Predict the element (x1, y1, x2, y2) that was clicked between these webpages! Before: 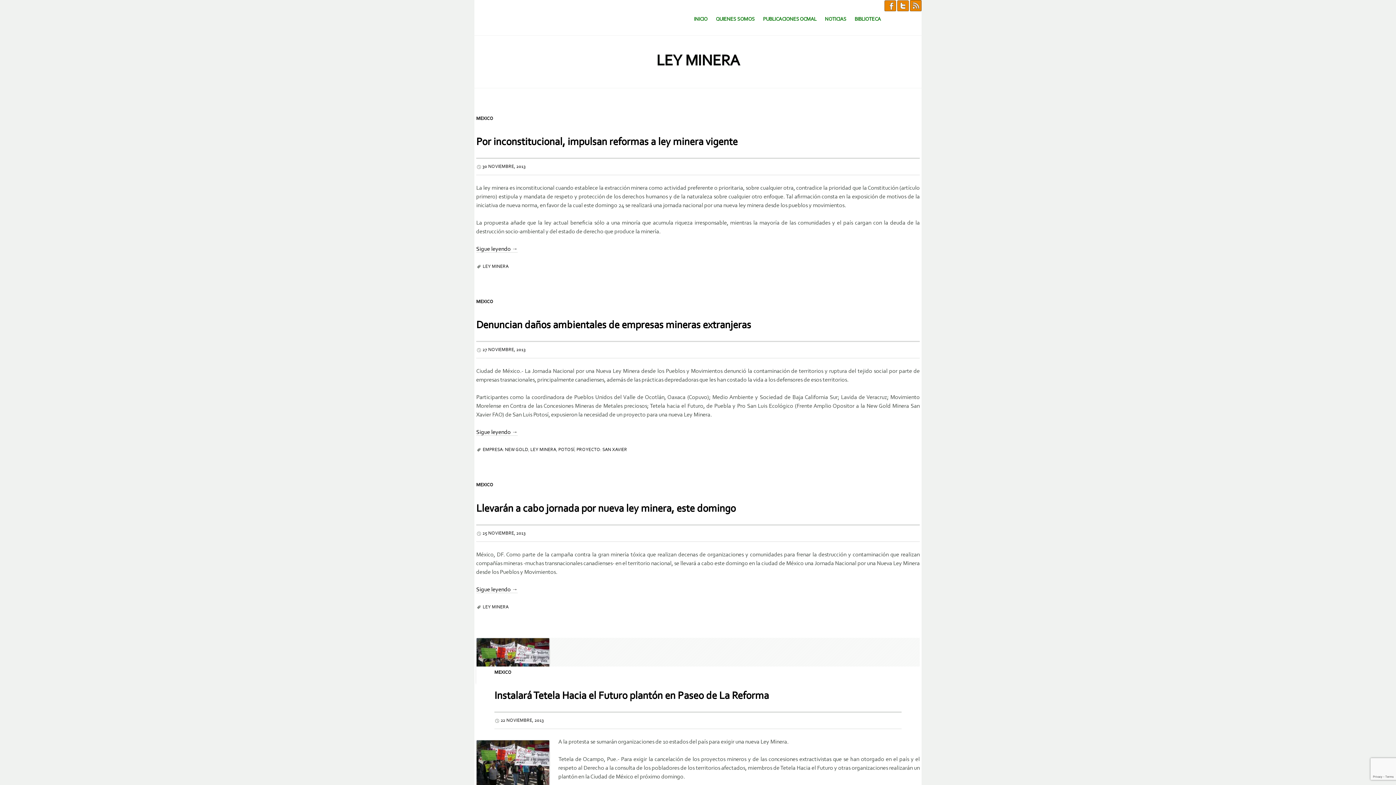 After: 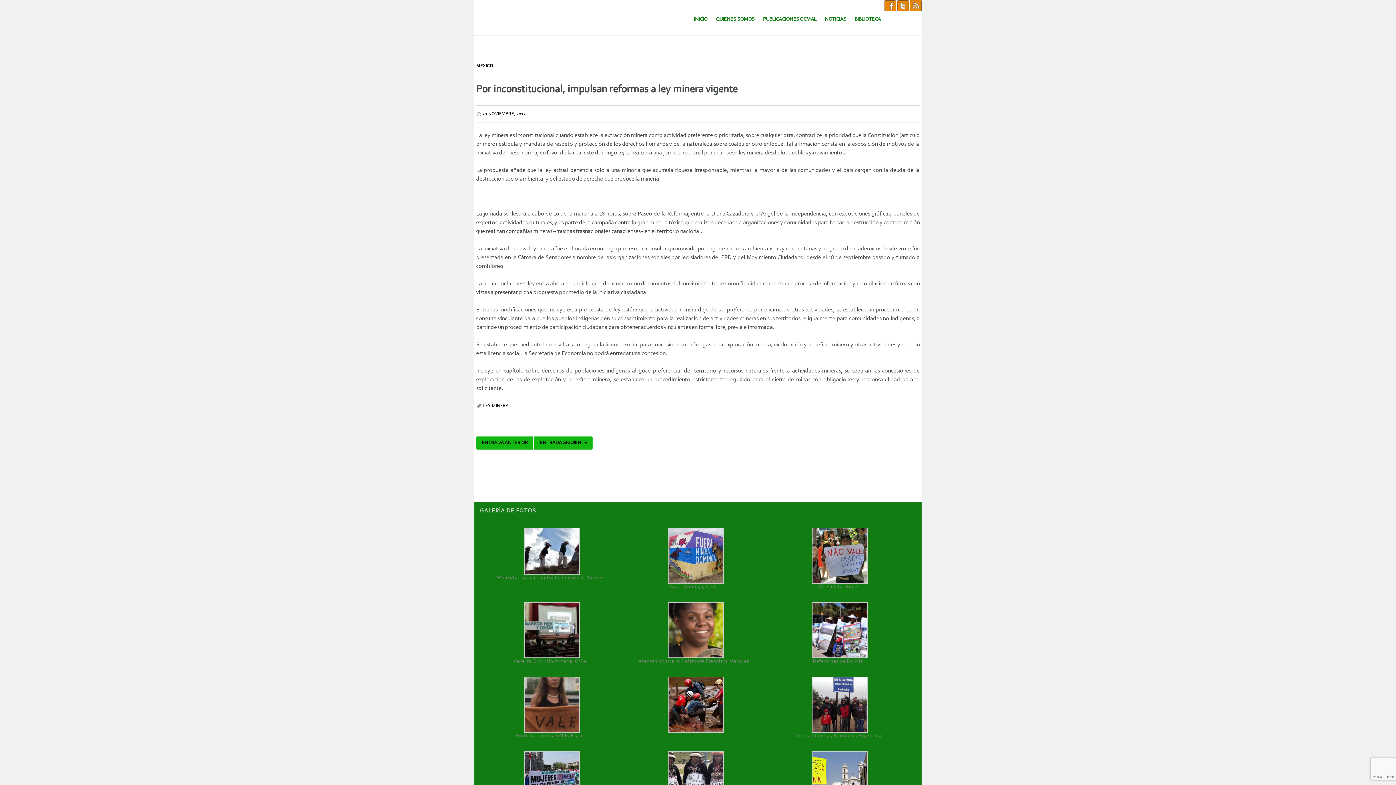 Action: label: Por inconstitucional, impulsan reformas a ley minera vigente bbox: (476, 137, 737, 147)